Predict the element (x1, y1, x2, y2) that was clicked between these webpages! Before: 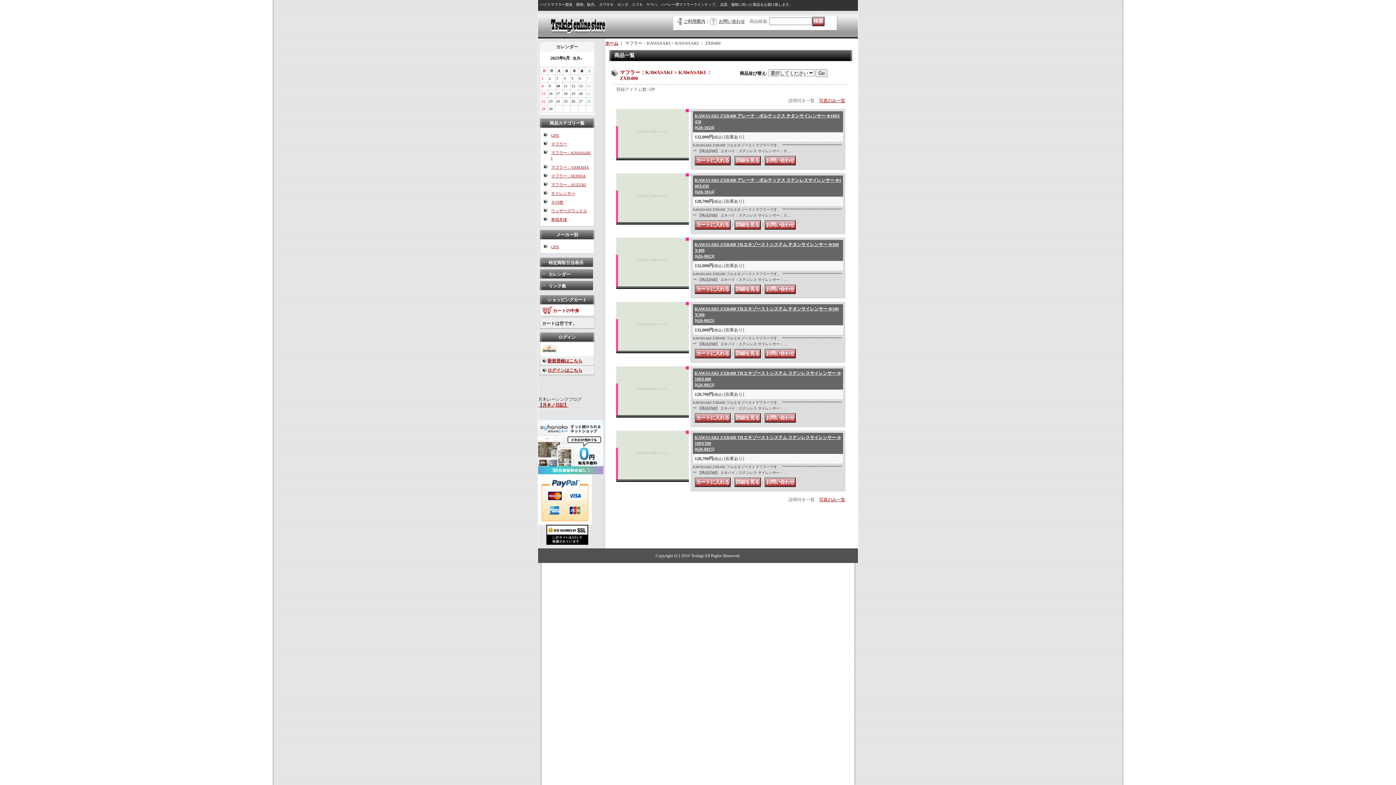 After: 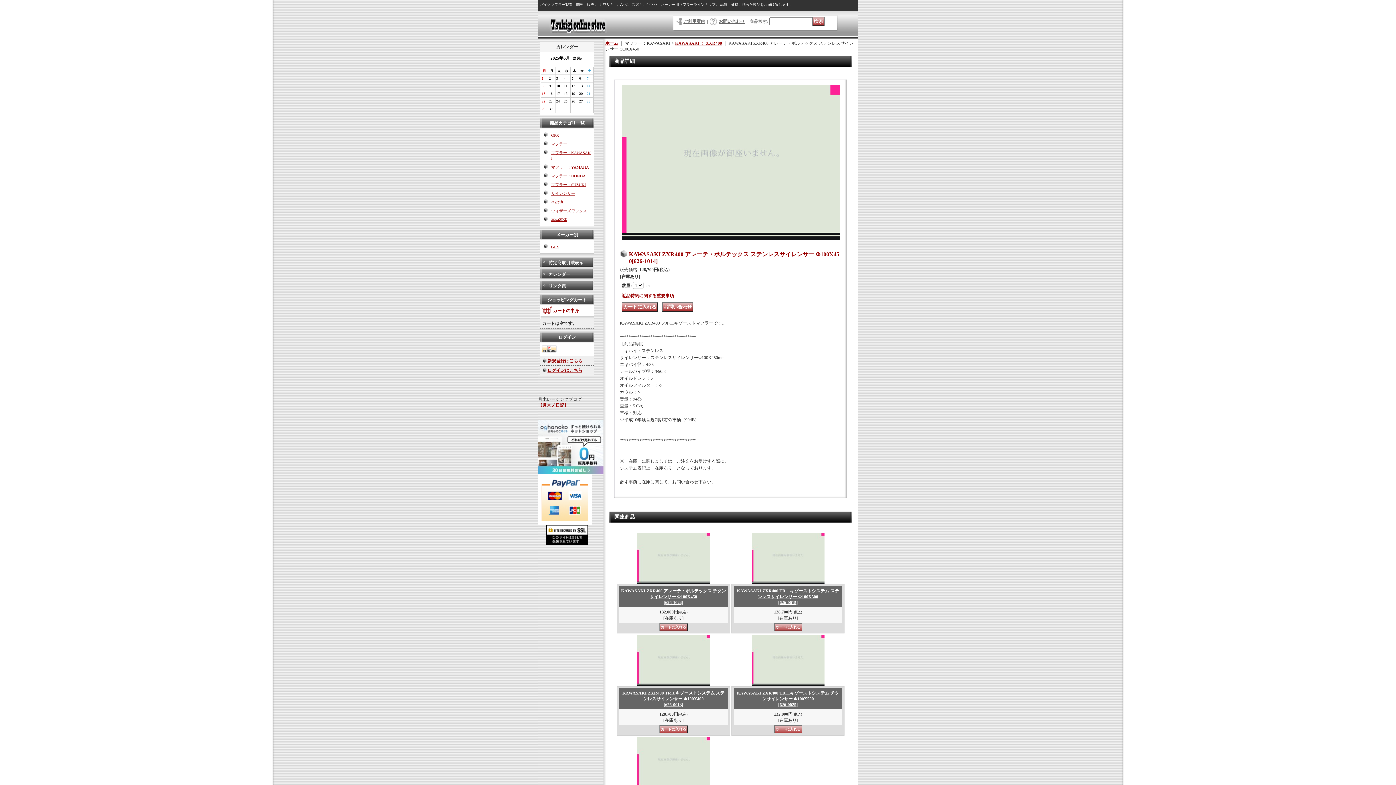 Action: bbox: (616, 220, 689, 225)